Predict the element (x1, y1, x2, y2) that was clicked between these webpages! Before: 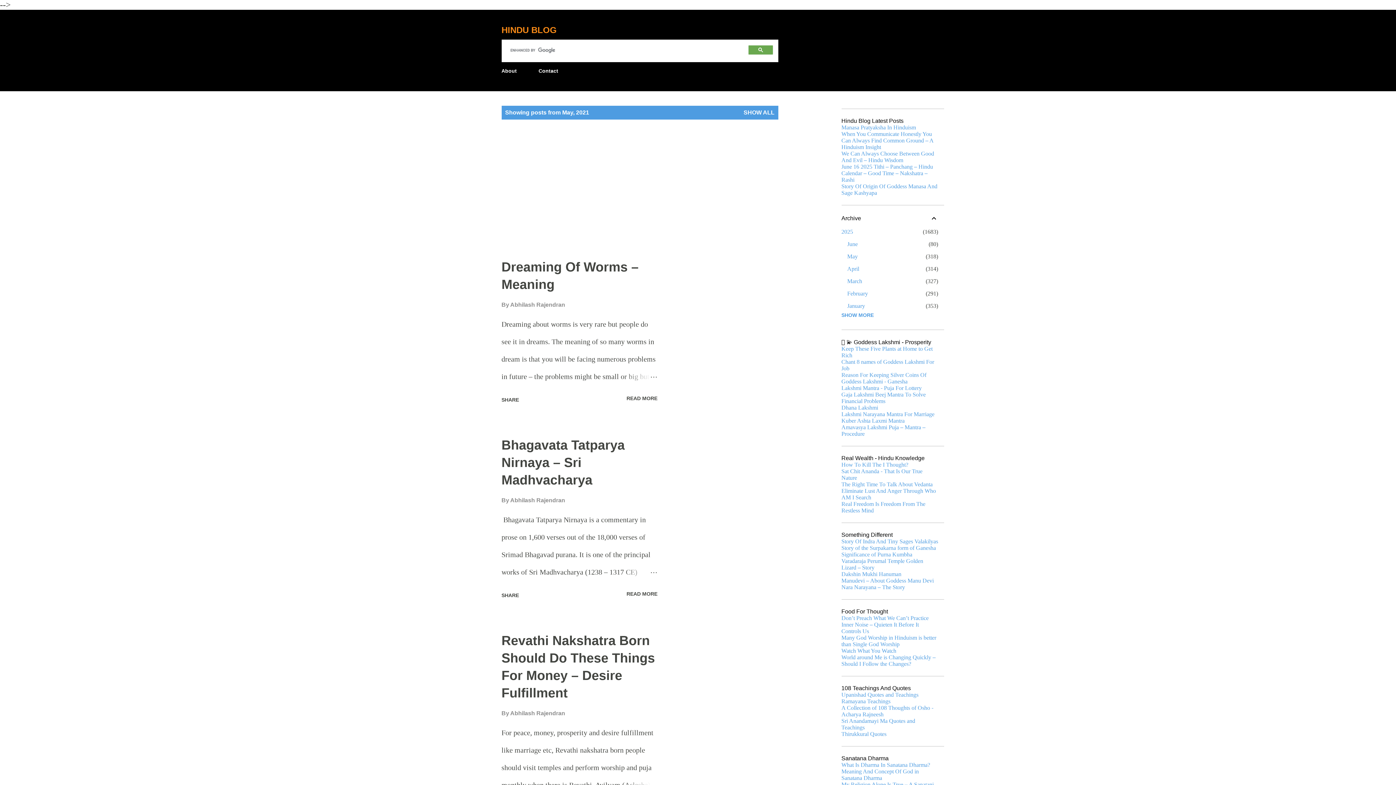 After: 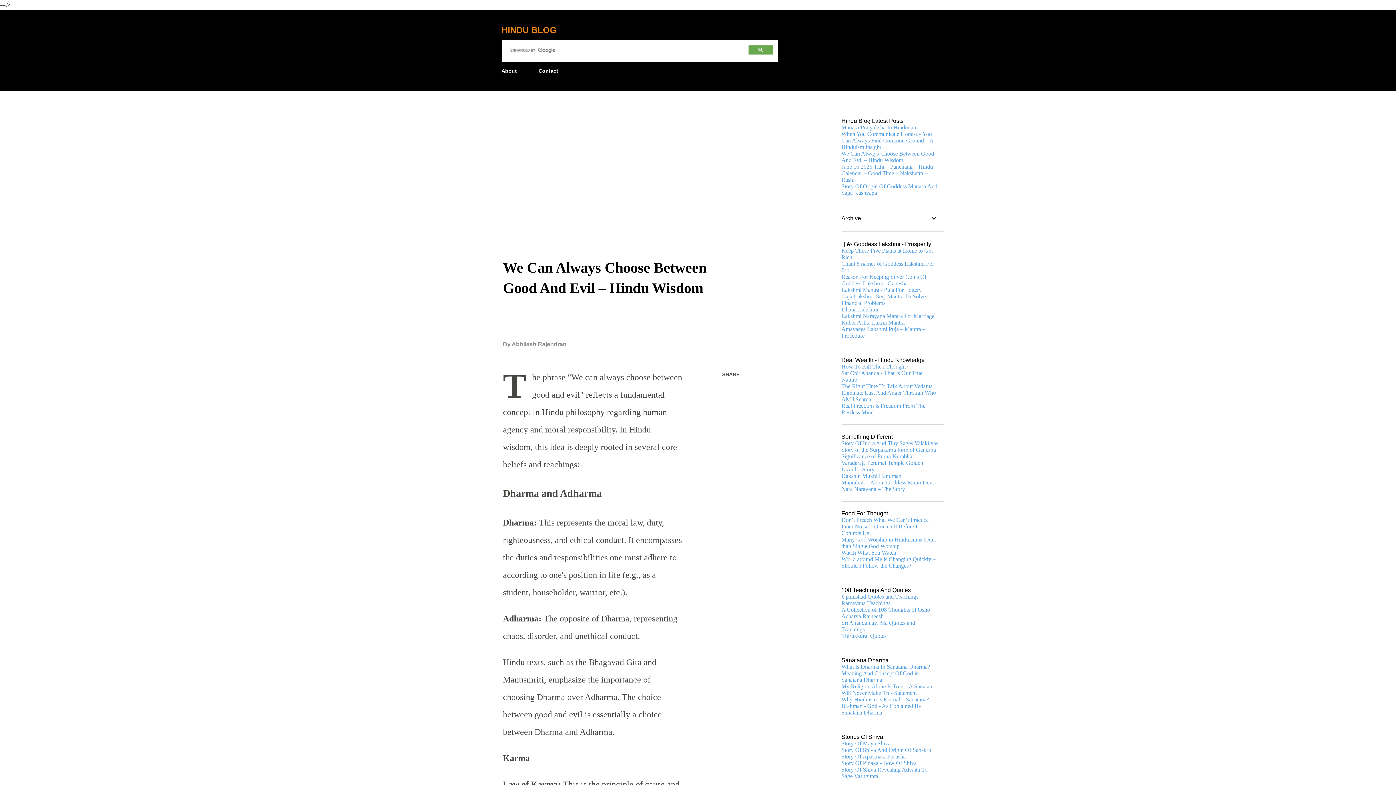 Action: label: We Can Always Choose Between Good And Evil – Hindu Wisdom bbox: (841, 150, 934, 163)